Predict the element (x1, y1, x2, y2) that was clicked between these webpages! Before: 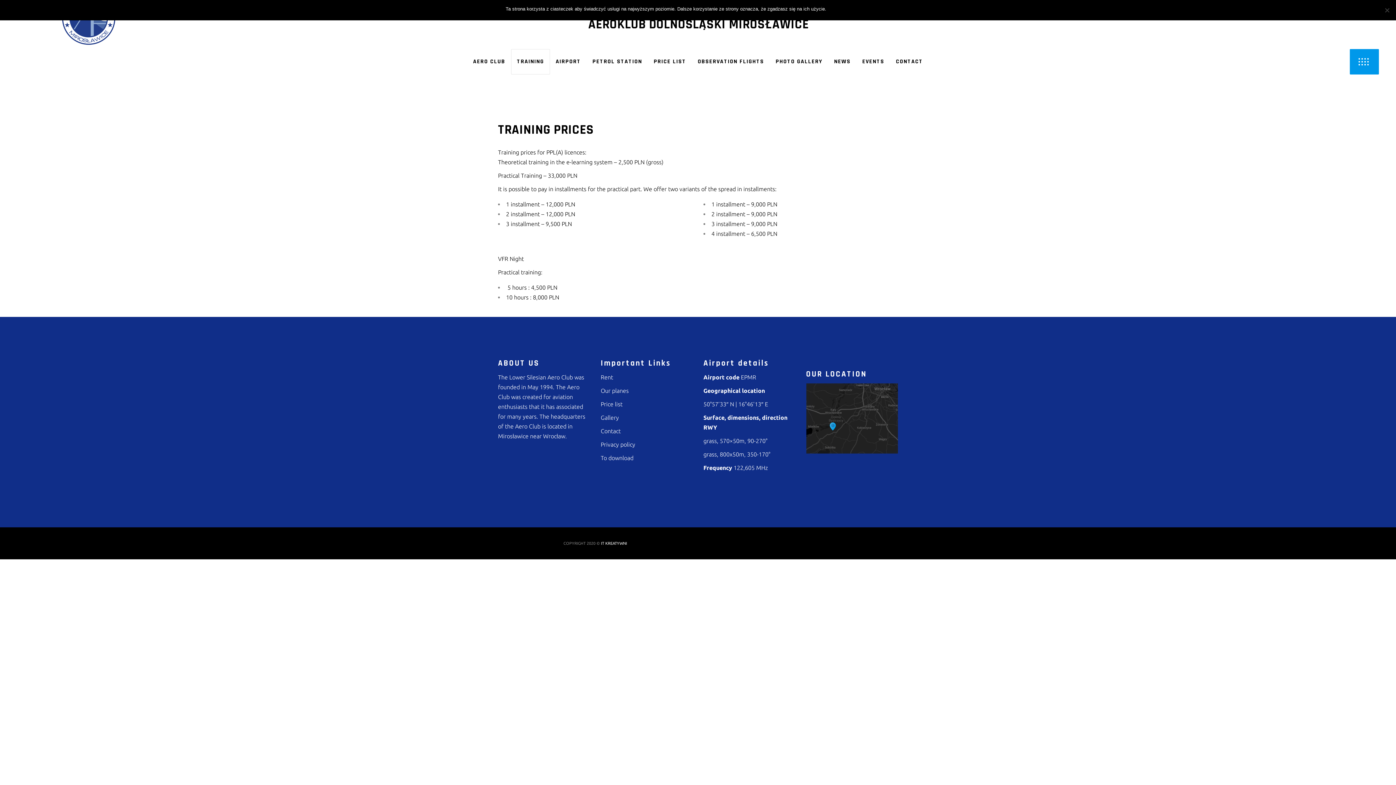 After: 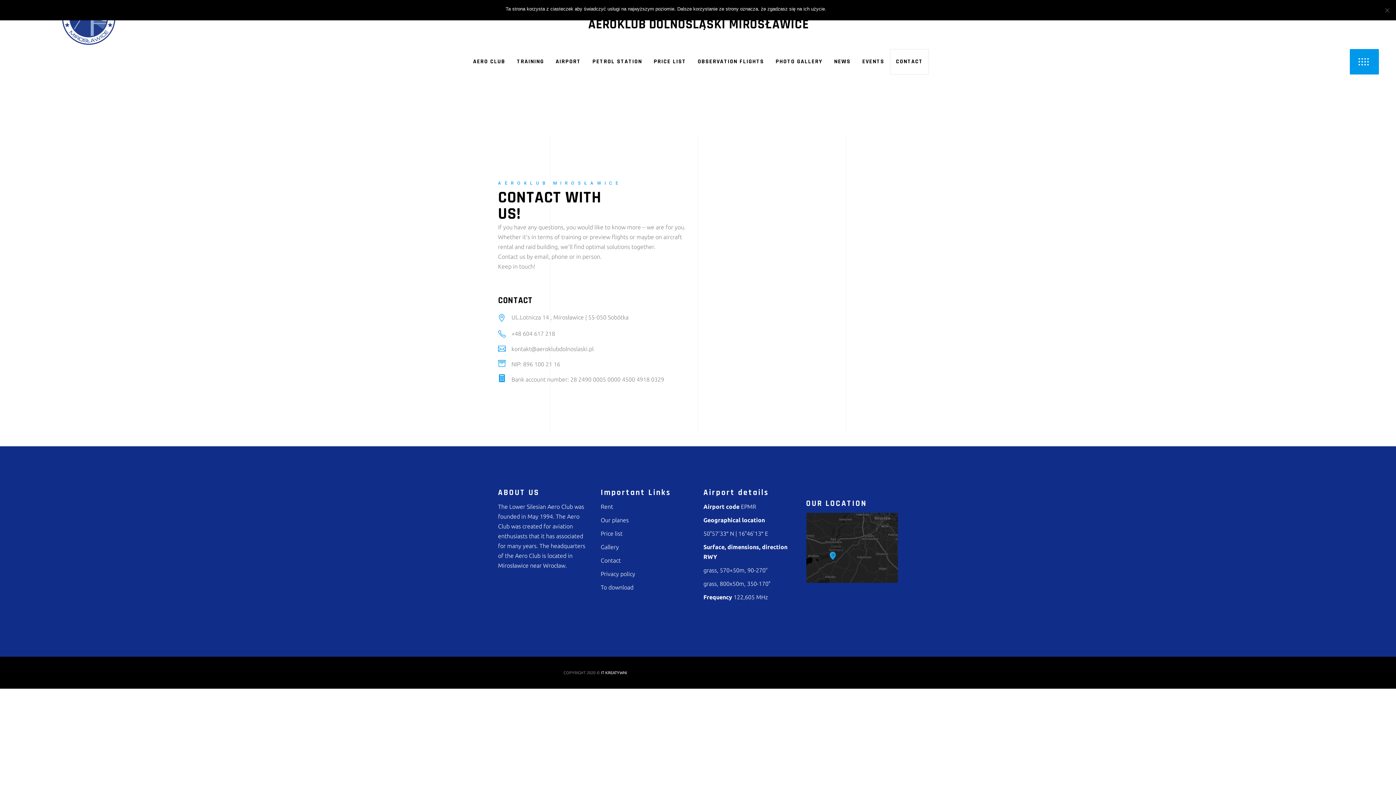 Action: label: Contact bbox: (600, 428, 620, 434)